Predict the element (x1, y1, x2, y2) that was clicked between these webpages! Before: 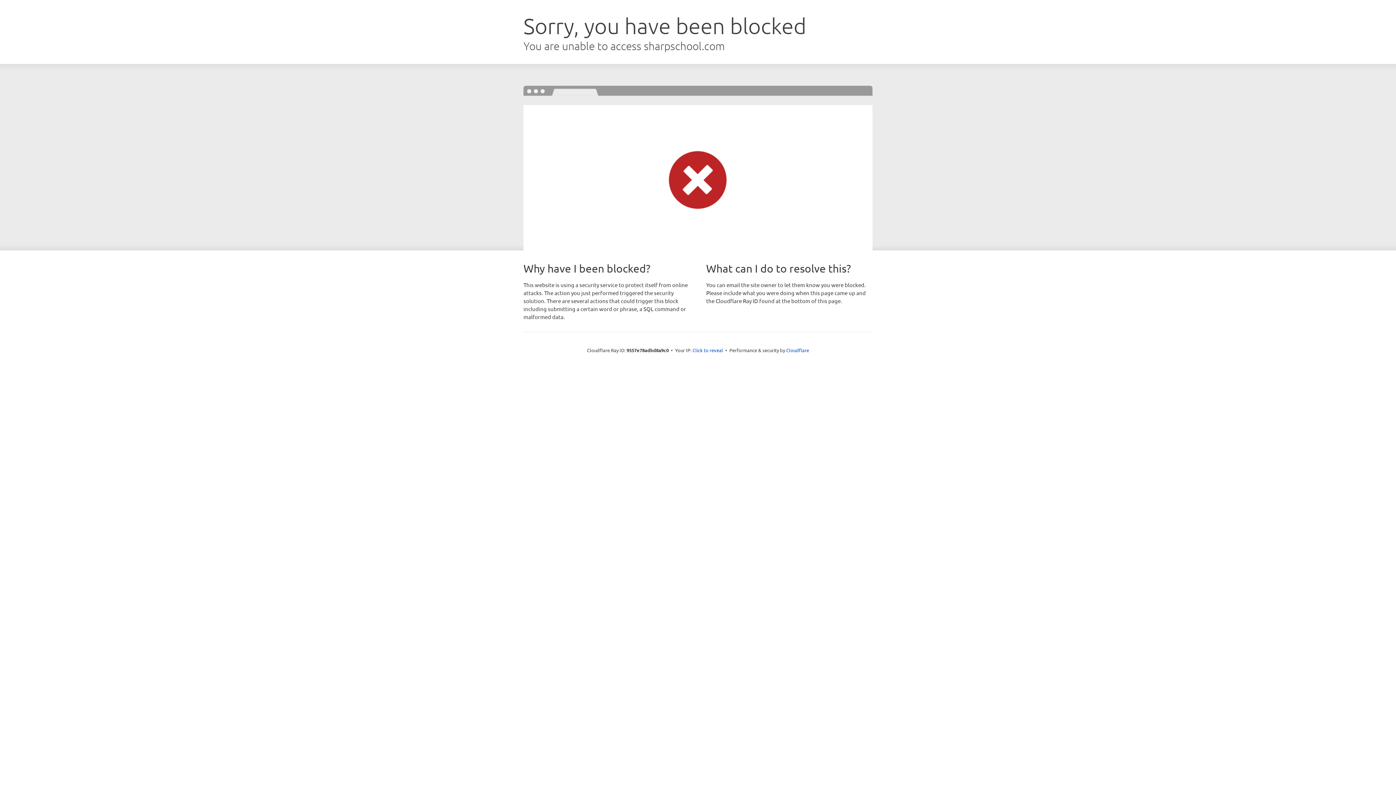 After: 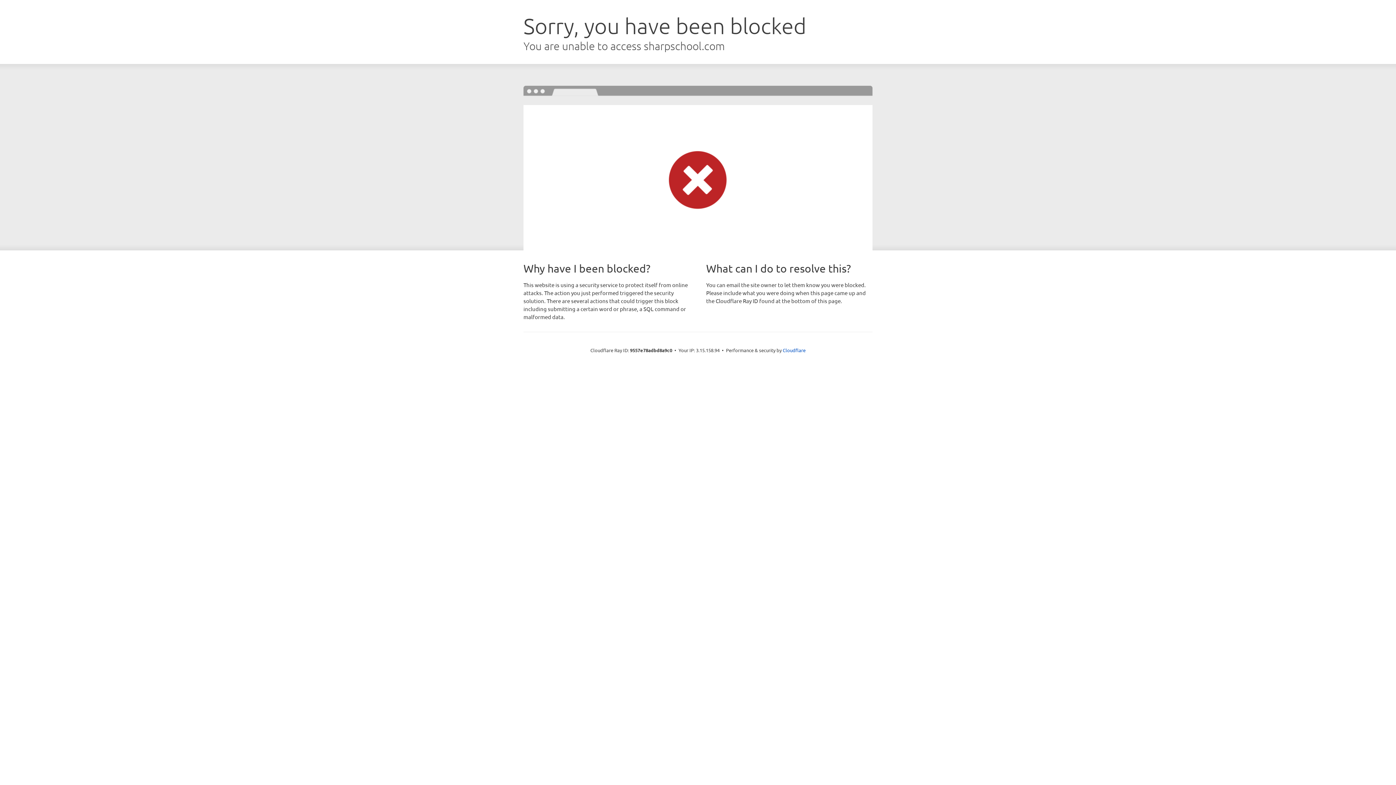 Action: label: Click to reveal bbox: (692, 346, 723, 353)